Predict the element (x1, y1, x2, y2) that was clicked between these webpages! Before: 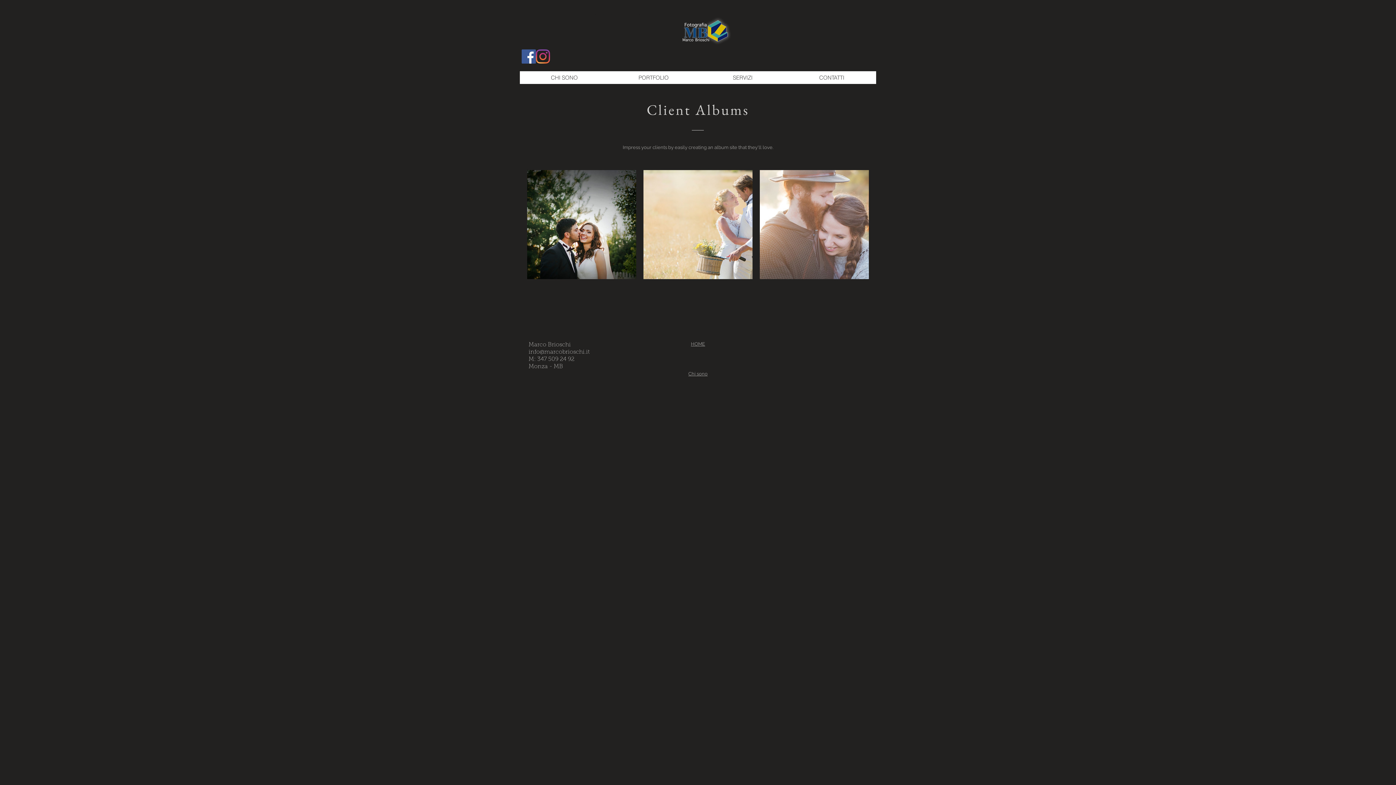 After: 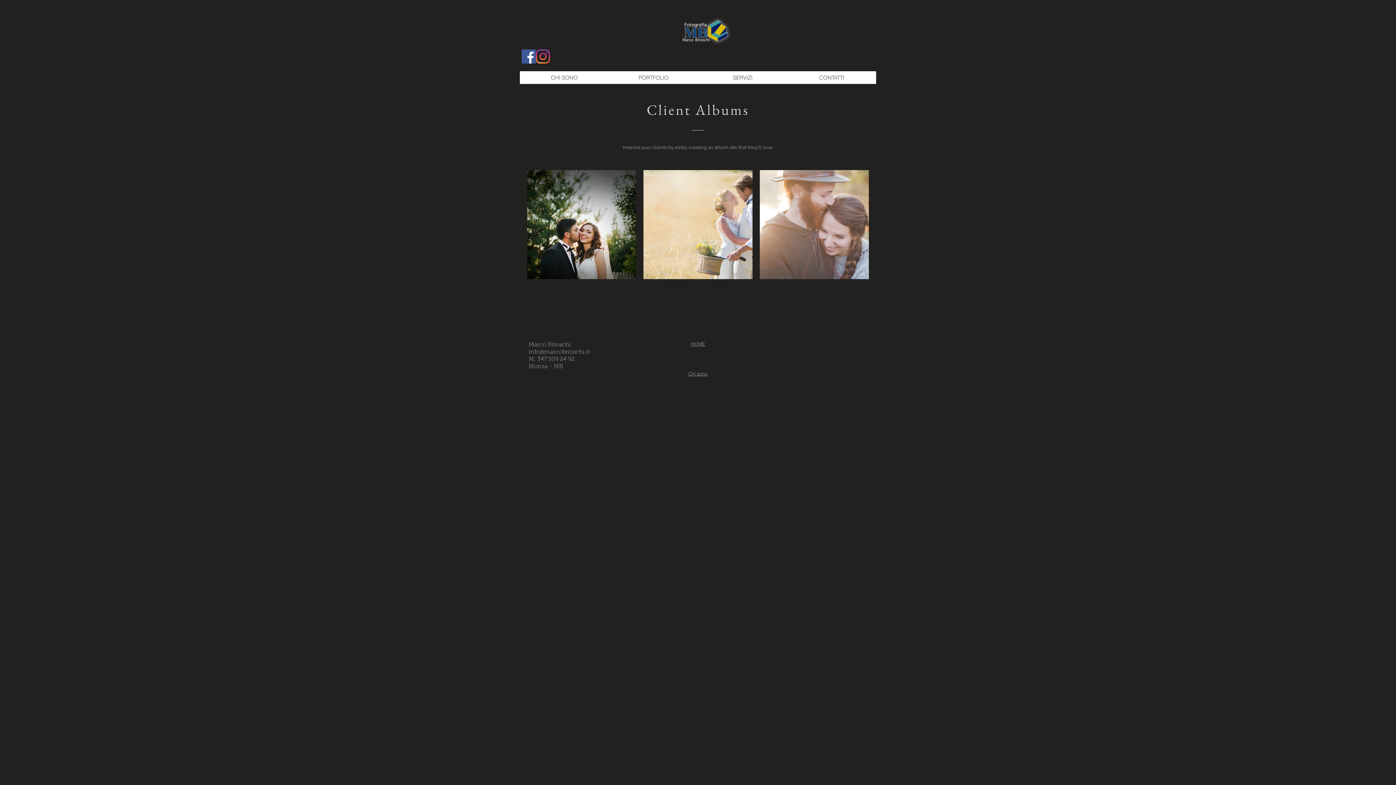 Action: bbox: (536, 49, 550, 63) label: Instagram